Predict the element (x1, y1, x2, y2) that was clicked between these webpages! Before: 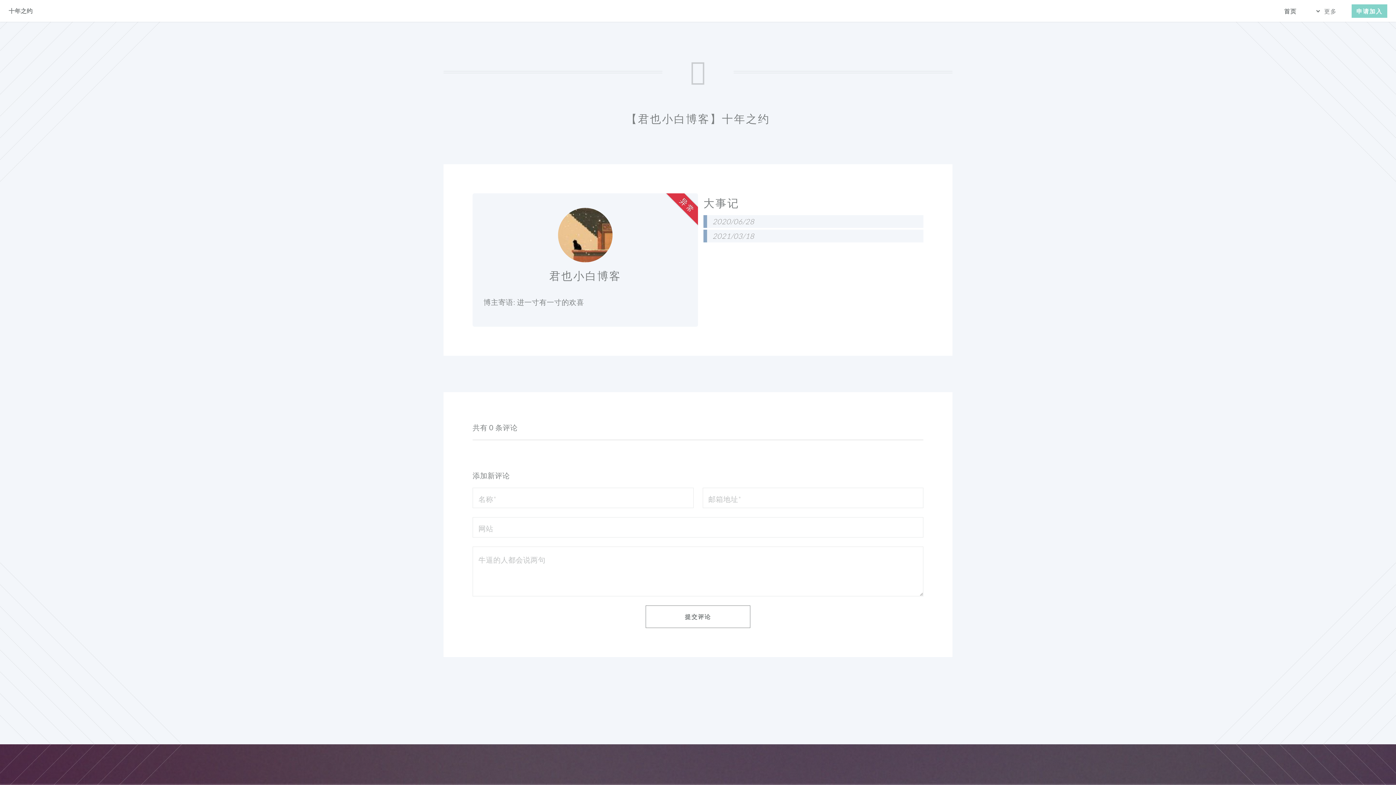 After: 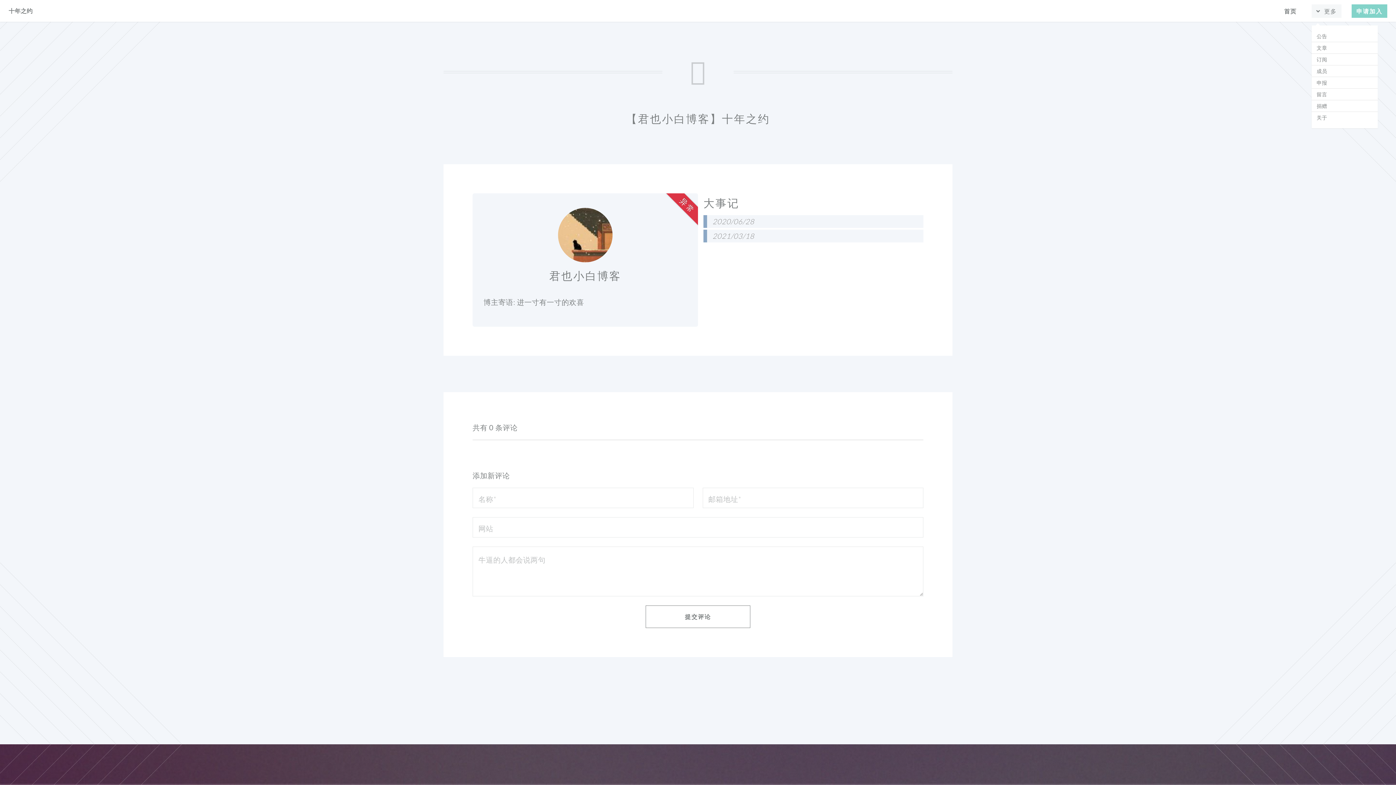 Action: bbox: (1311, 4, 1341, 17) label: 更多